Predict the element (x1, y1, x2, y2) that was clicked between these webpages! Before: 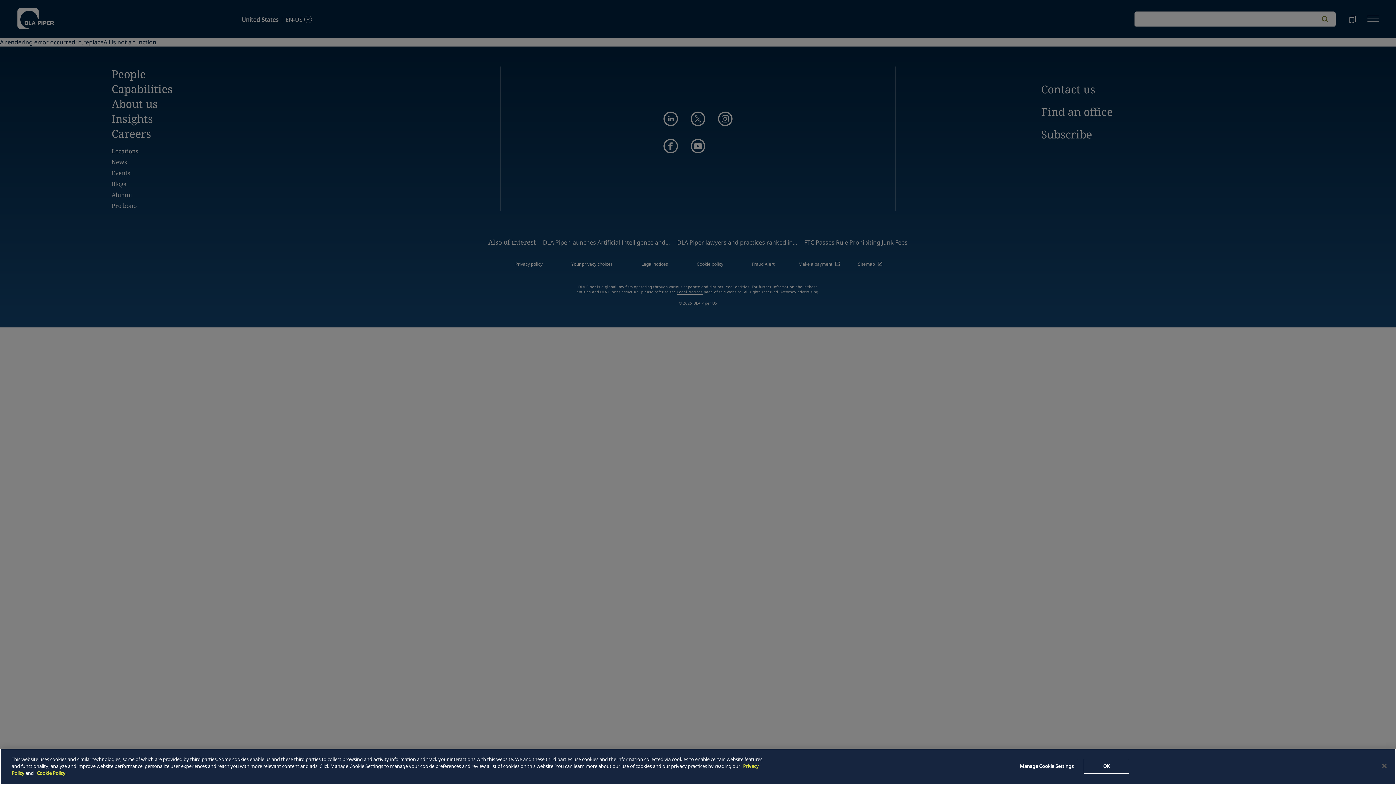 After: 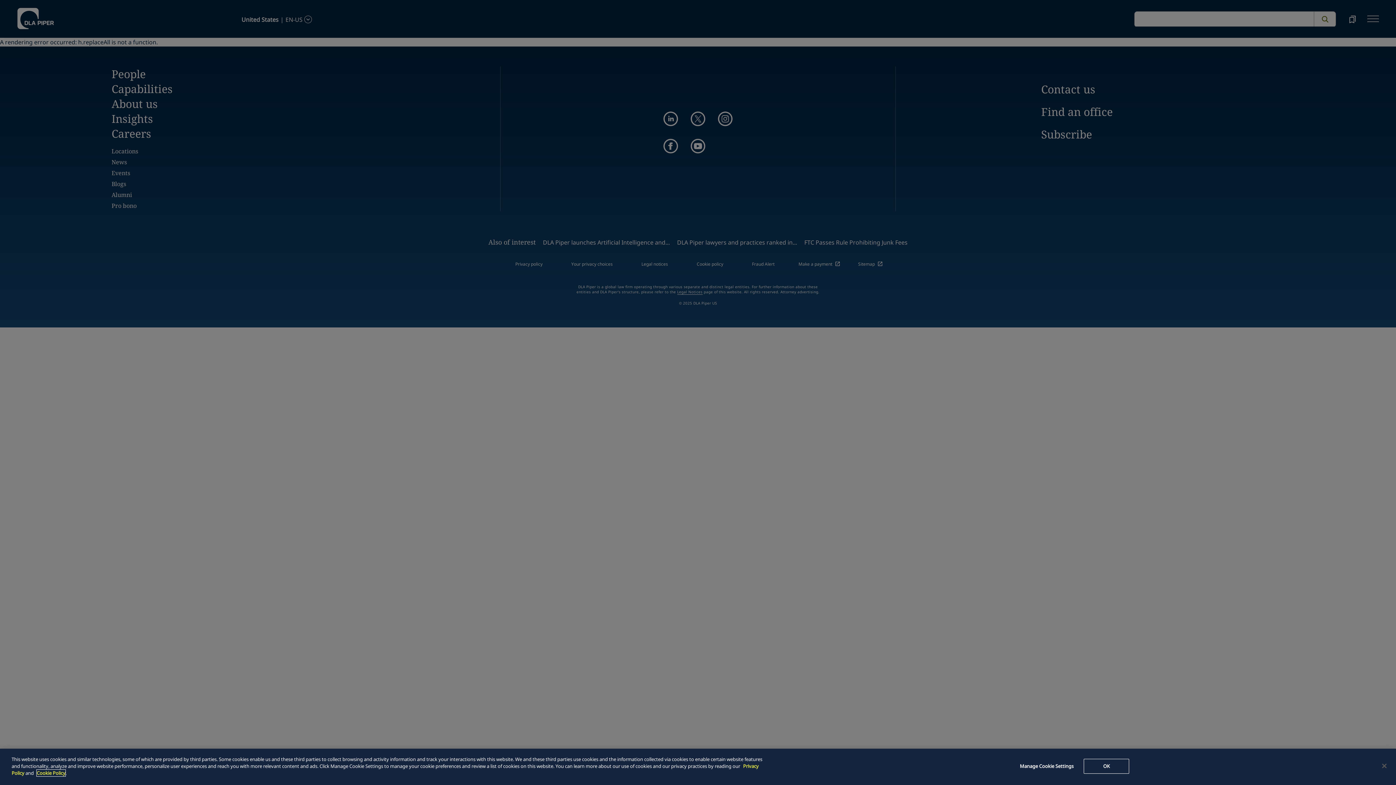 Action: label: Cookie Policy bbox: (36, 770, 65, 776)